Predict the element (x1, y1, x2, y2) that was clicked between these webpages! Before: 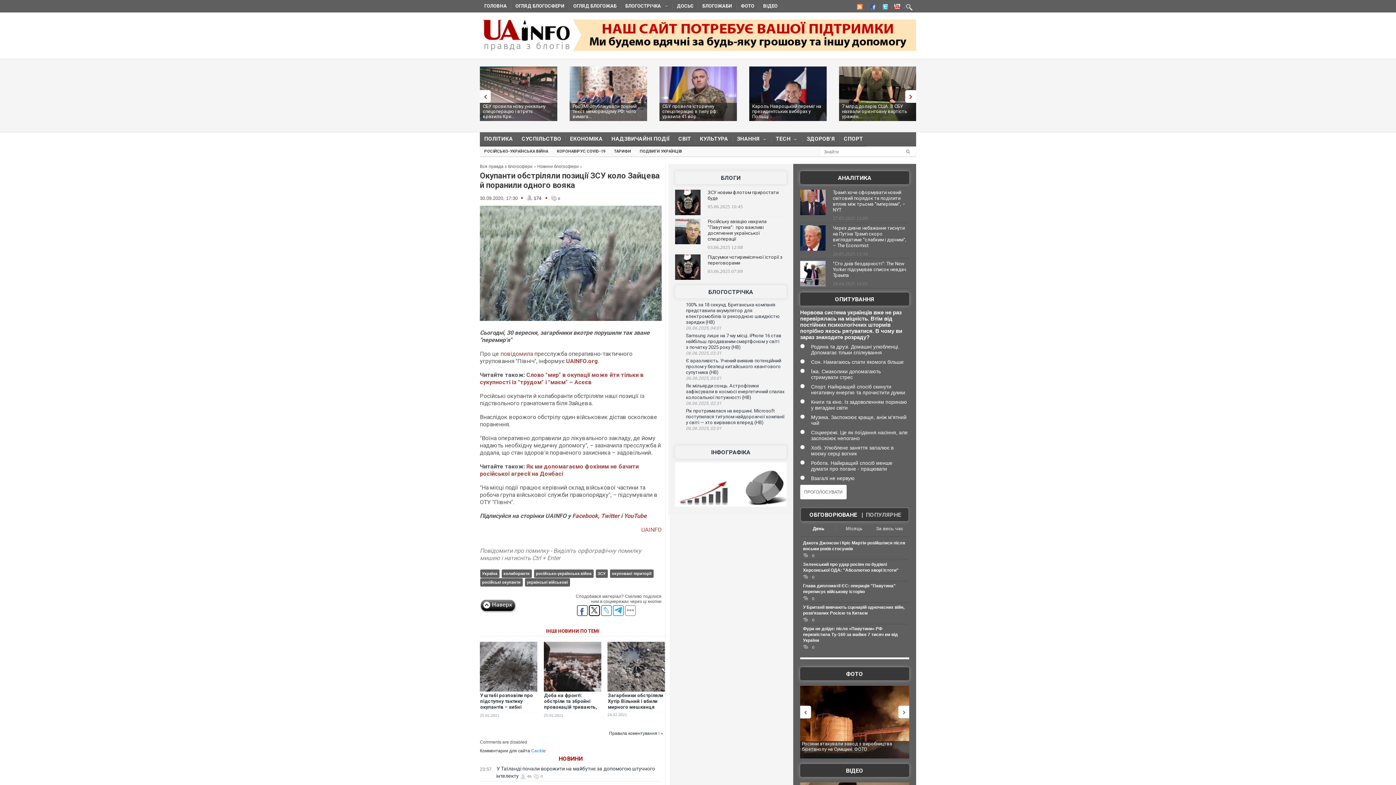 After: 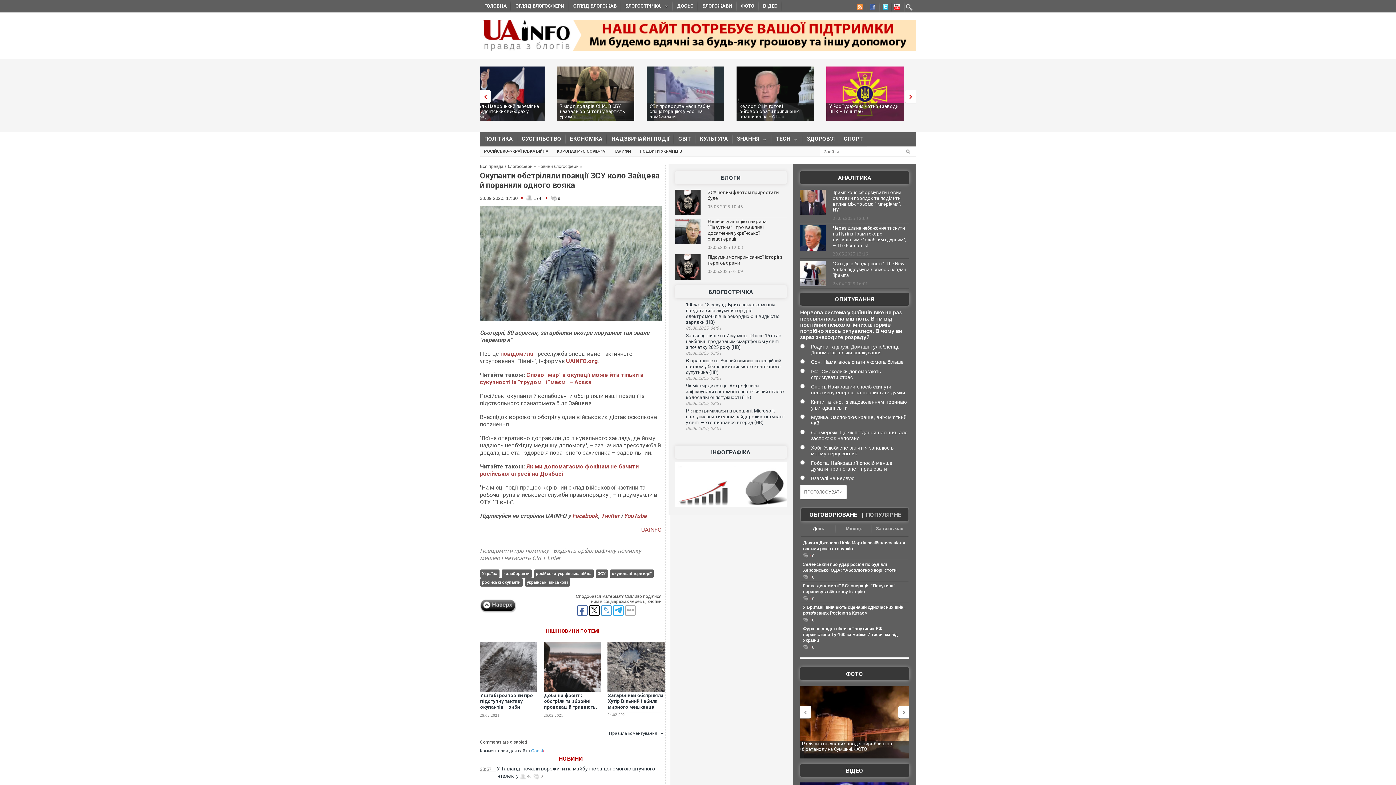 Action: bbox: (589, 605, 599, 616)